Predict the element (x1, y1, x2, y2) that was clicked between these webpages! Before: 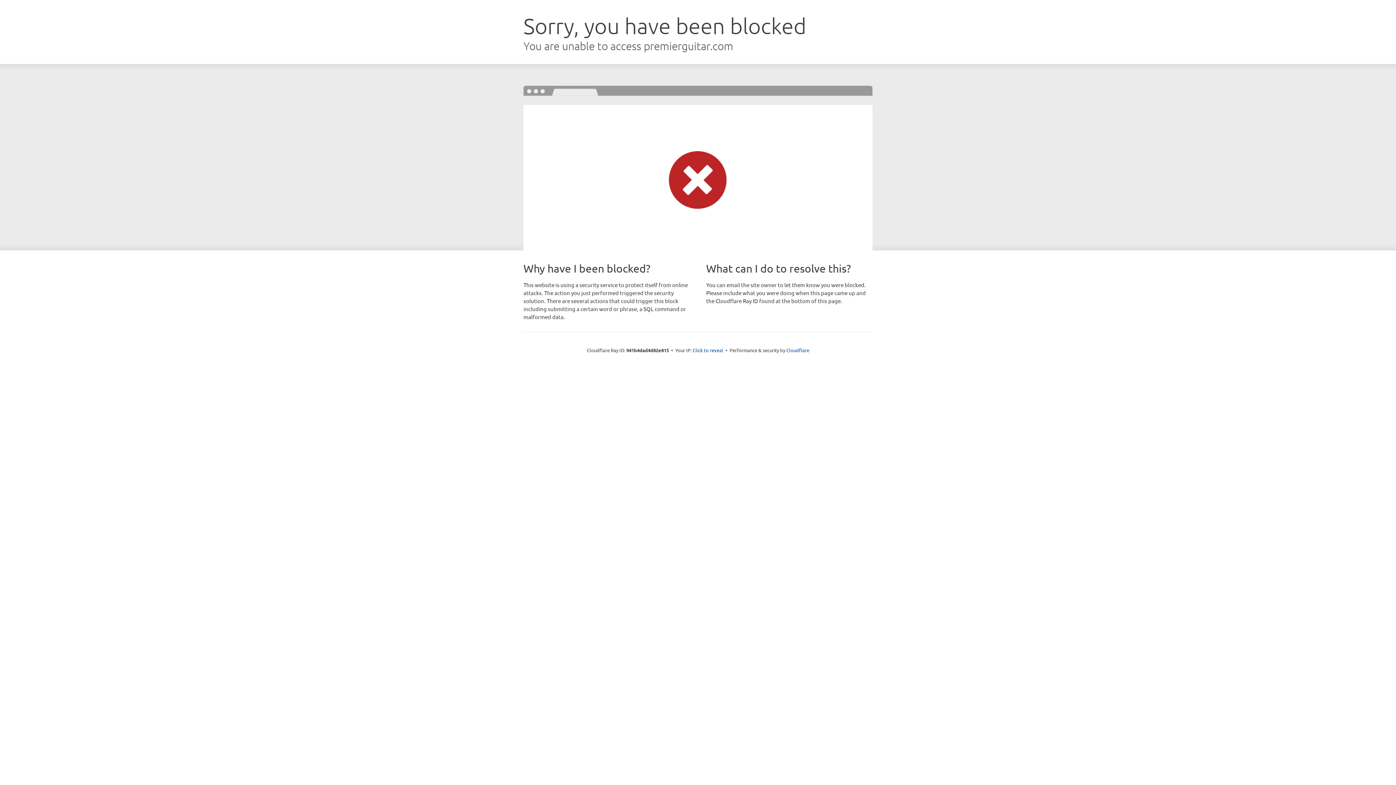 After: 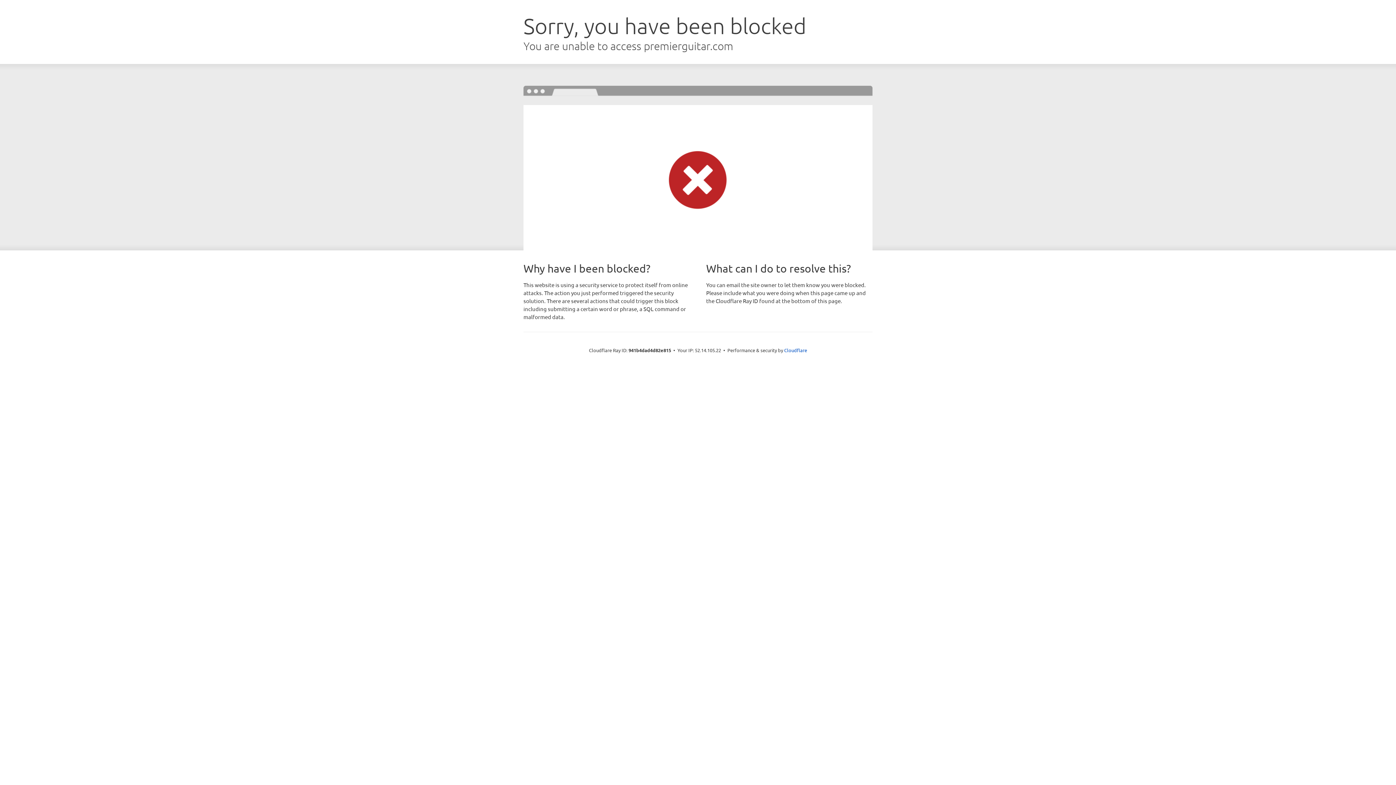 Action: label: Click to reveal bbox: (692, 346, 723, 353)